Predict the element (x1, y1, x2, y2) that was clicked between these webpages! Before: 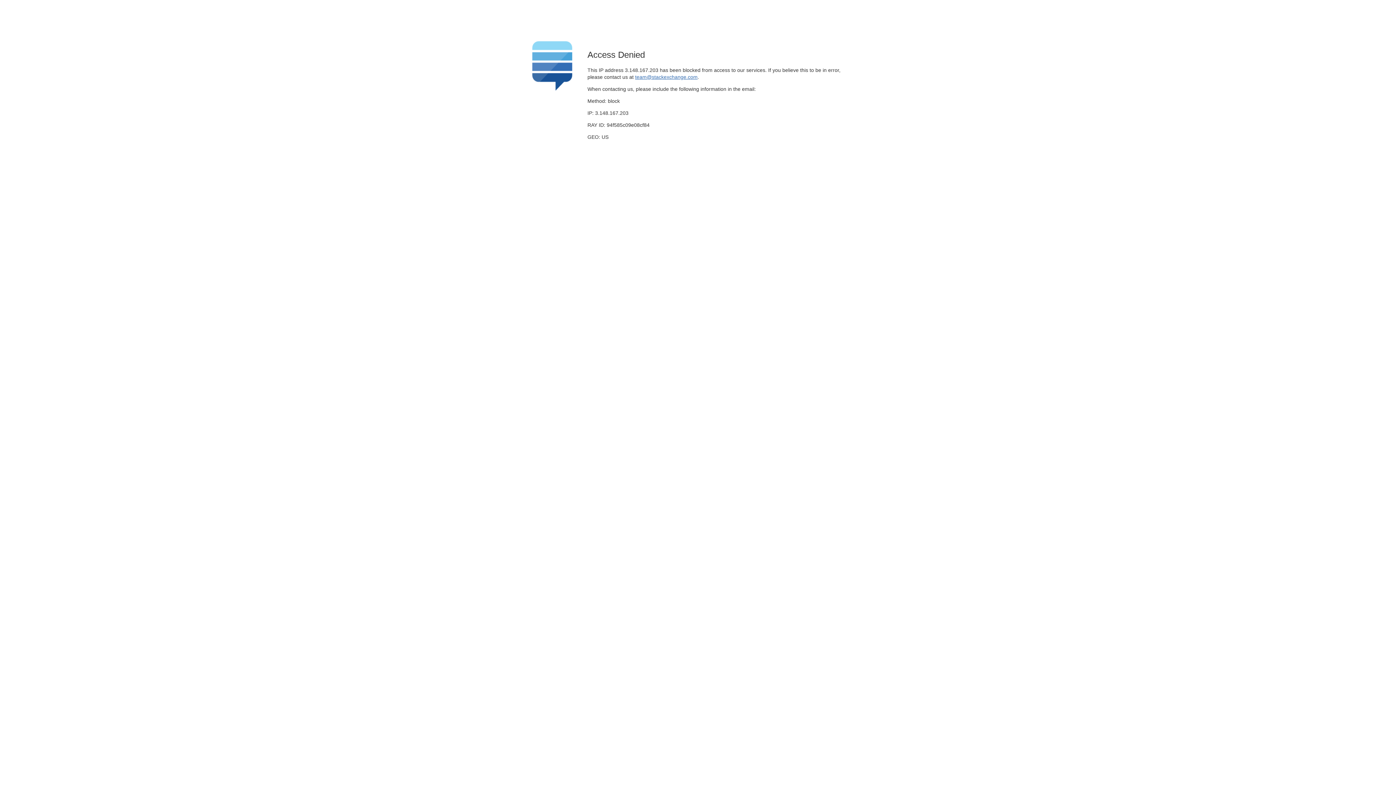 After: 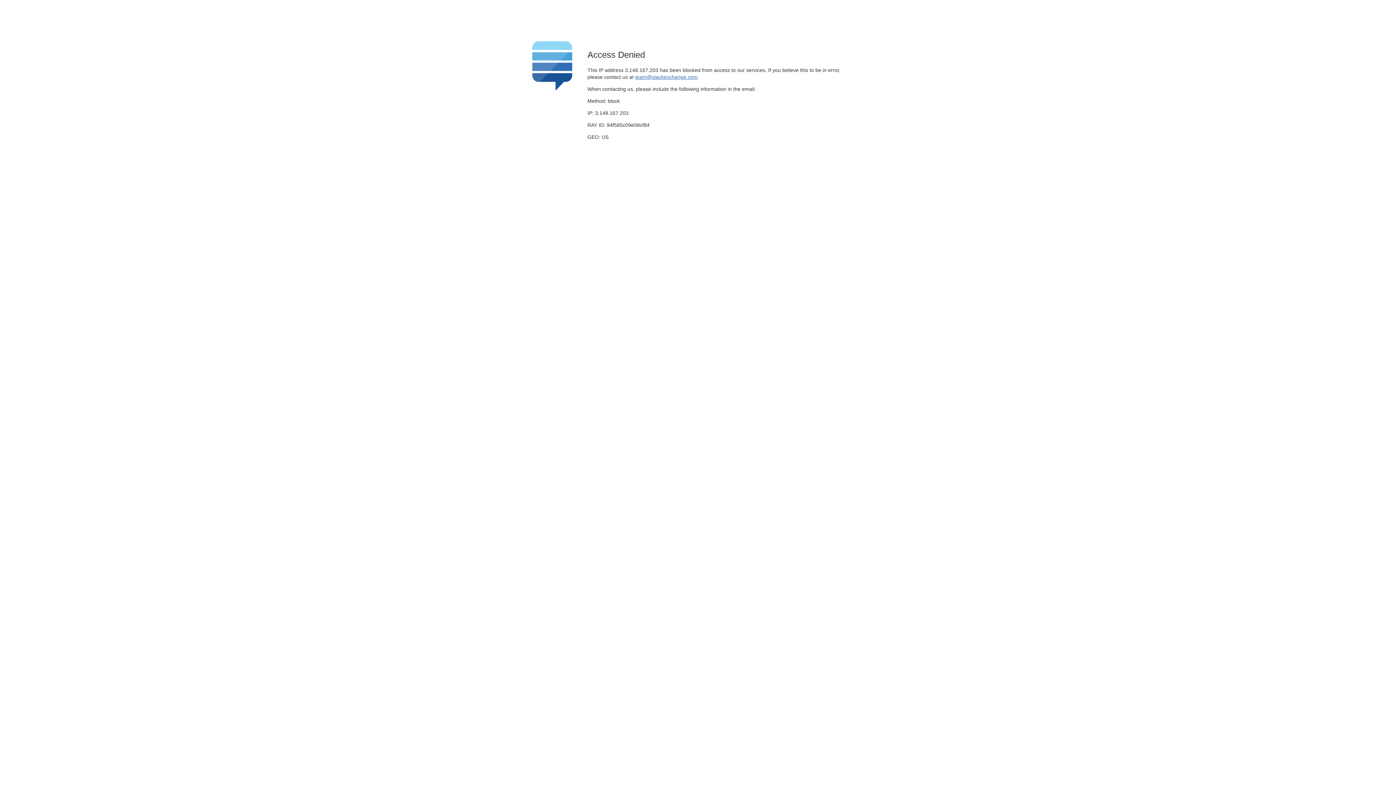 Action: bbox: (635, 74, 697, 79) label: team@stackexchange.com